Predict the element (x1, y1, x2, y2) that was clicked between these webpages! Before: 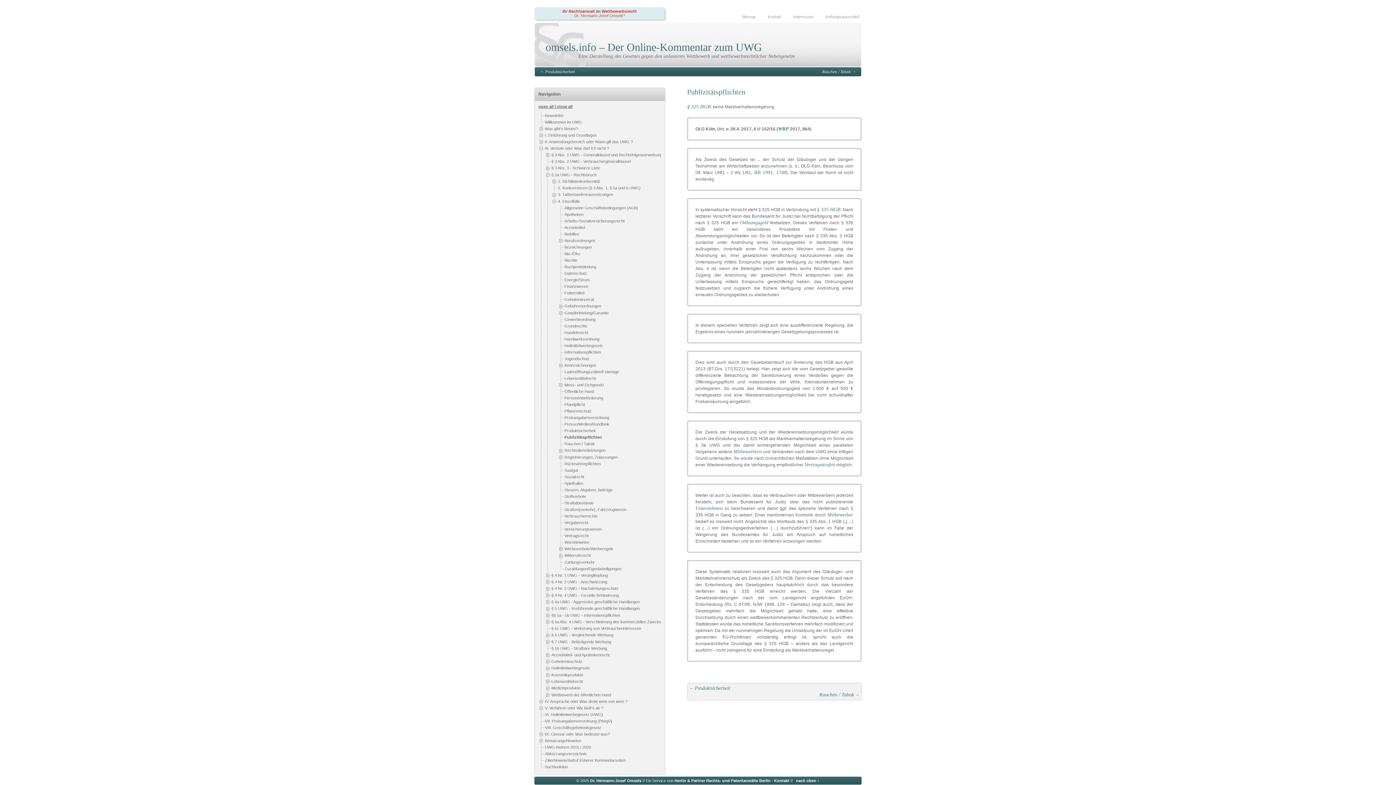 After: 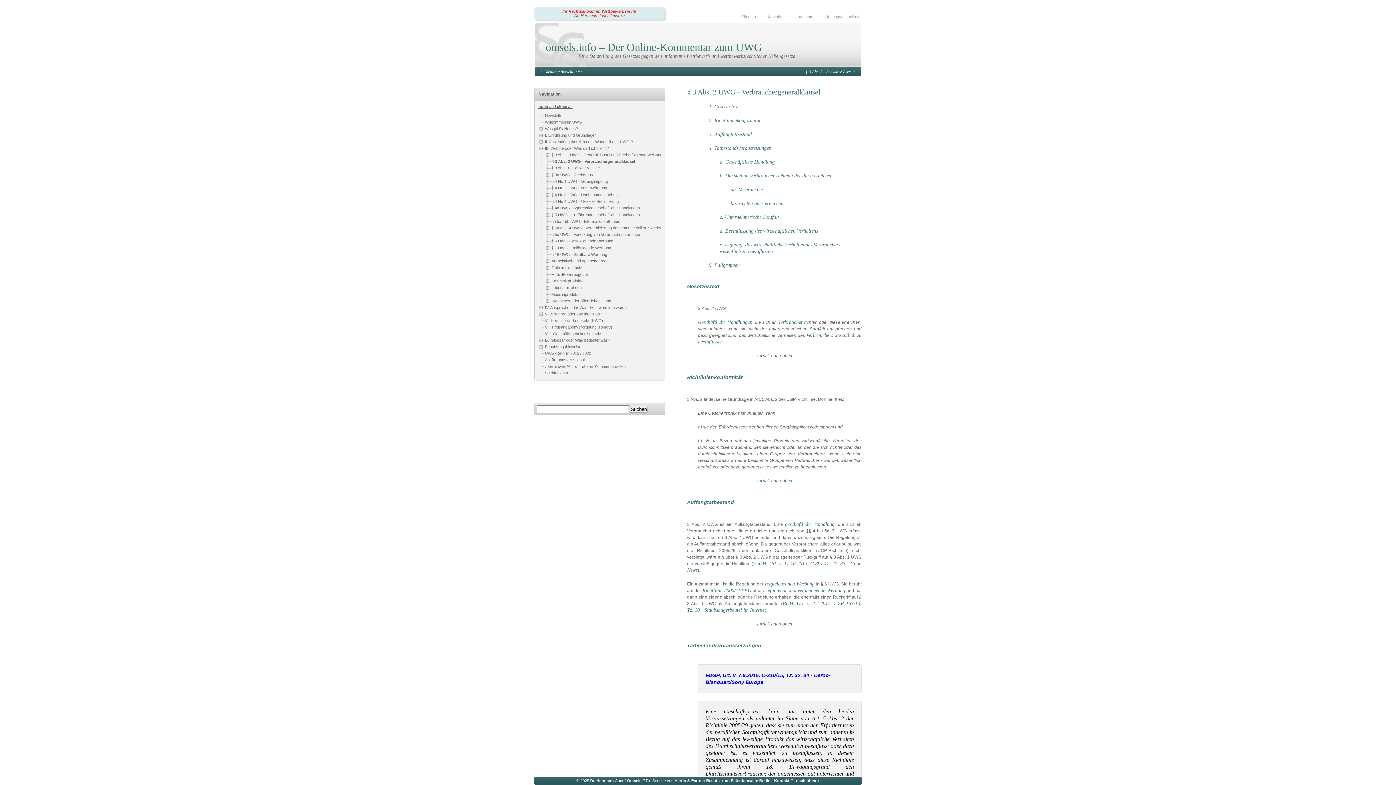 Action: label: § 3 Abs. 2 UWG - Verbrauchergeneralklausel bbox: (551, 159, 630, 163)